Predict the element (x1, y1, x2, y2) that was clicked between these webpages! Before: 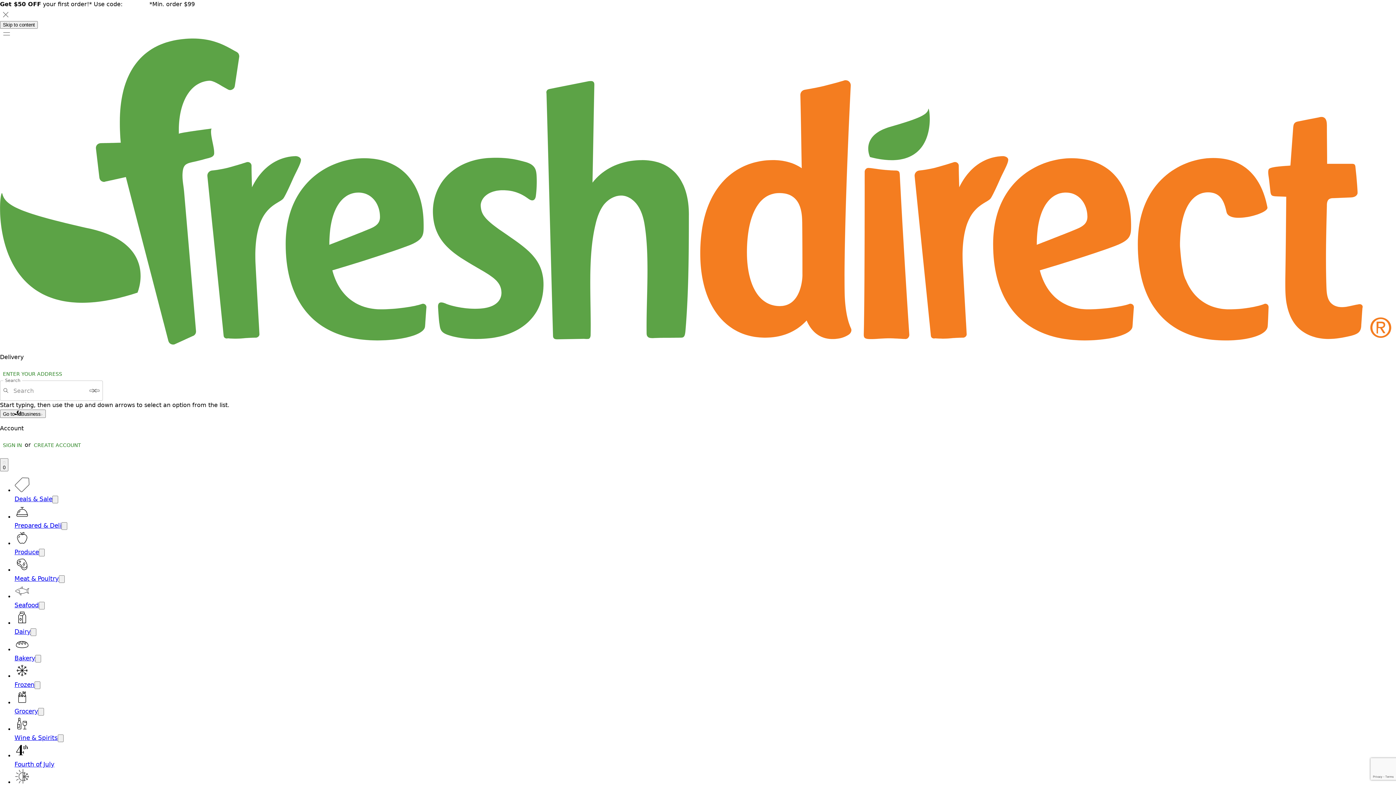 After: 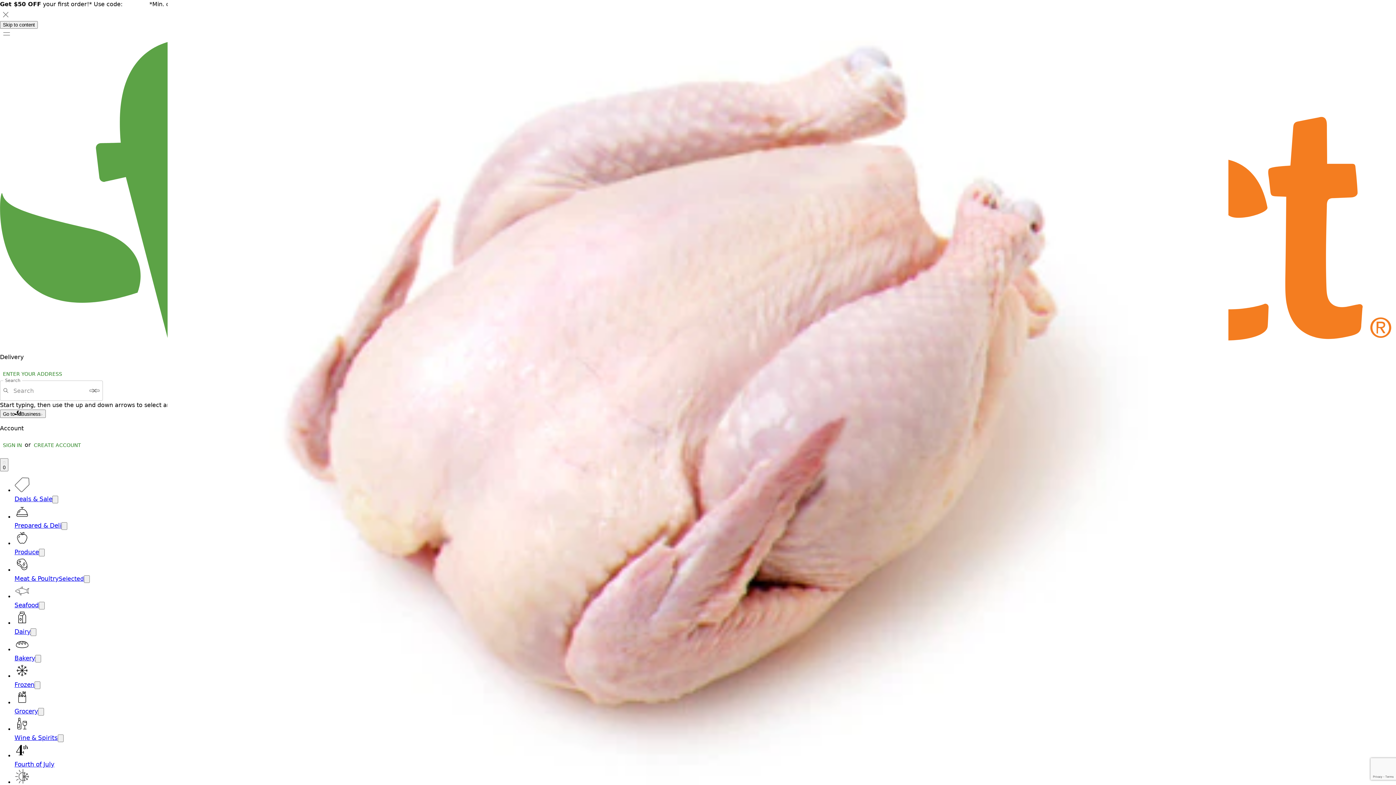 Action: bbox: (14, 575, 58, 582) label: Meat & Poultry